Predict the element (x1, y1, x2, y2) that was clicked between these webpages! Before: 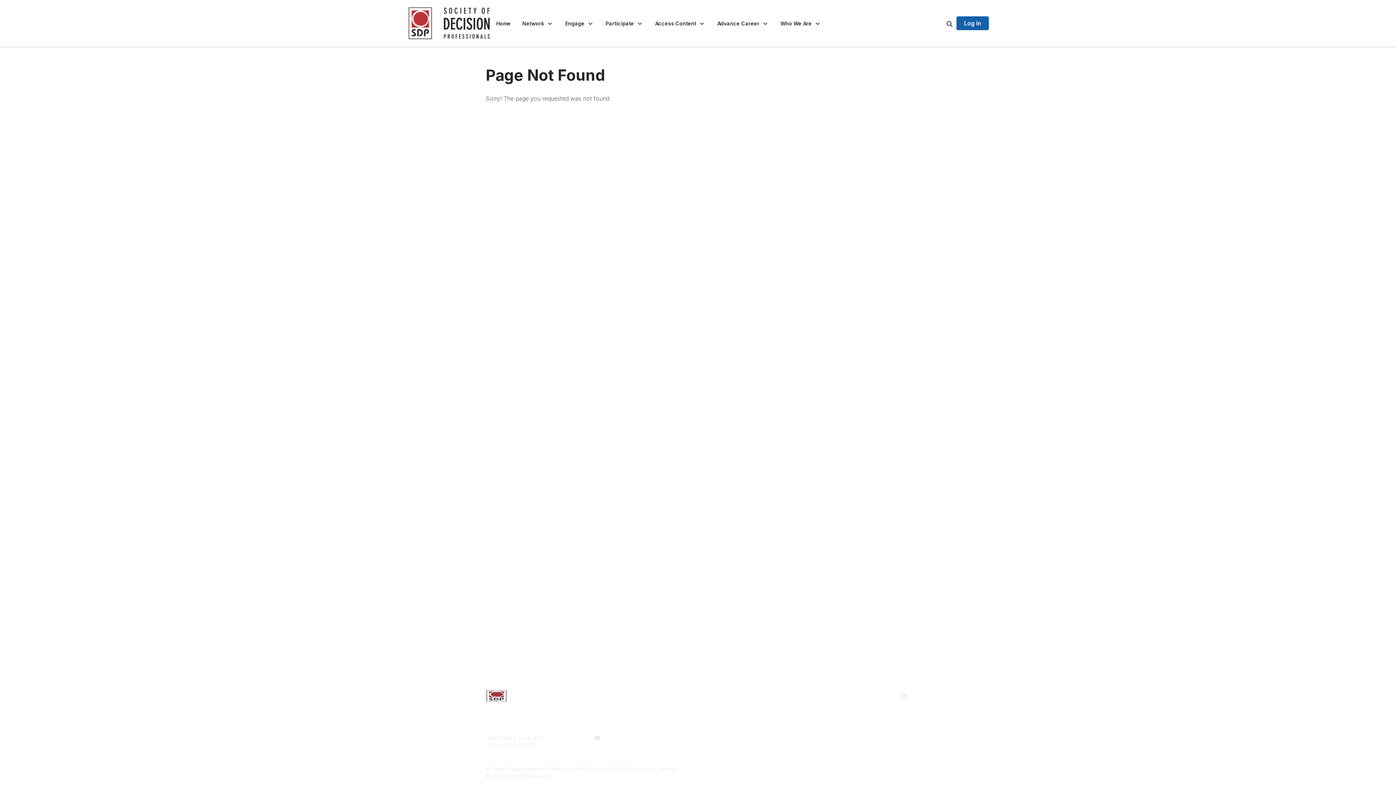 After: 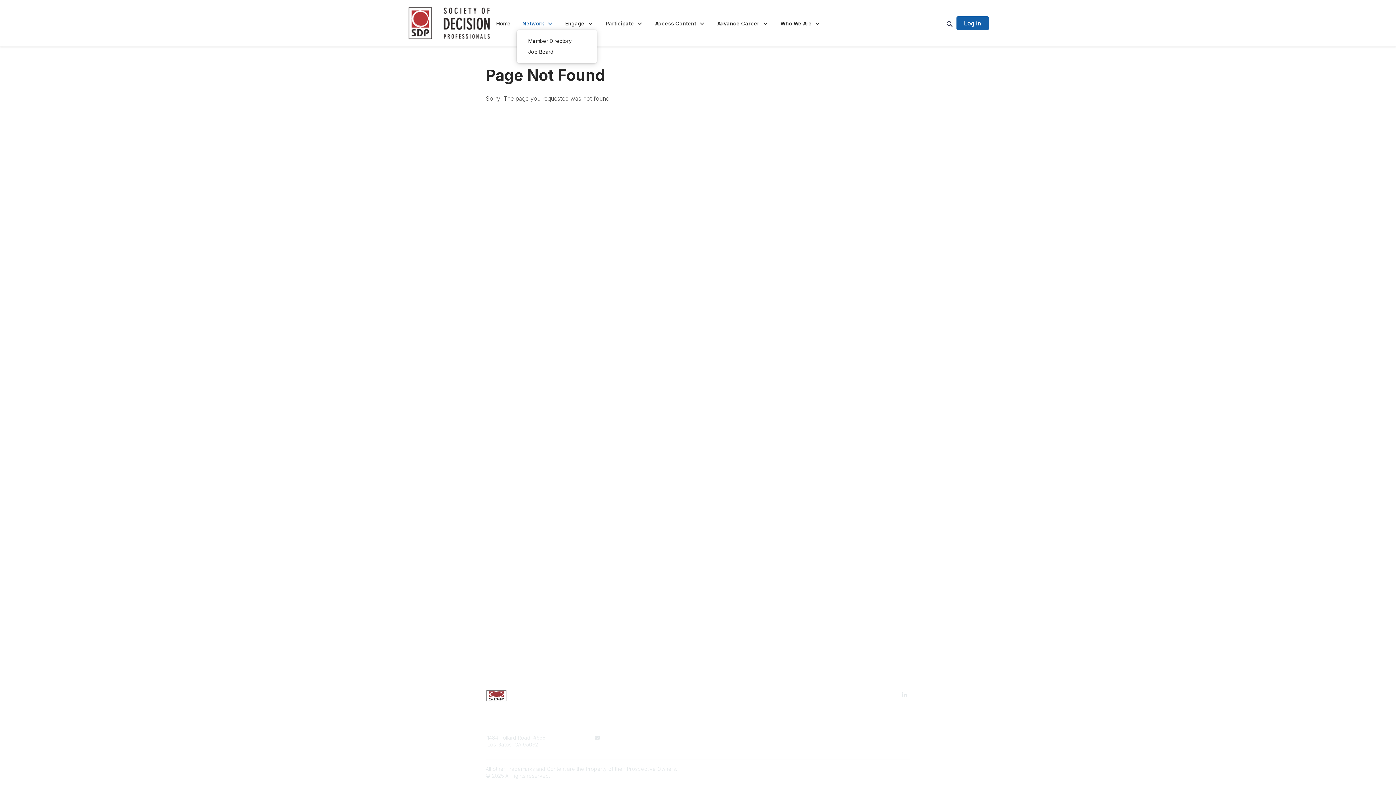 Action: label: Network  bbox: (516, 16, 559, 29)